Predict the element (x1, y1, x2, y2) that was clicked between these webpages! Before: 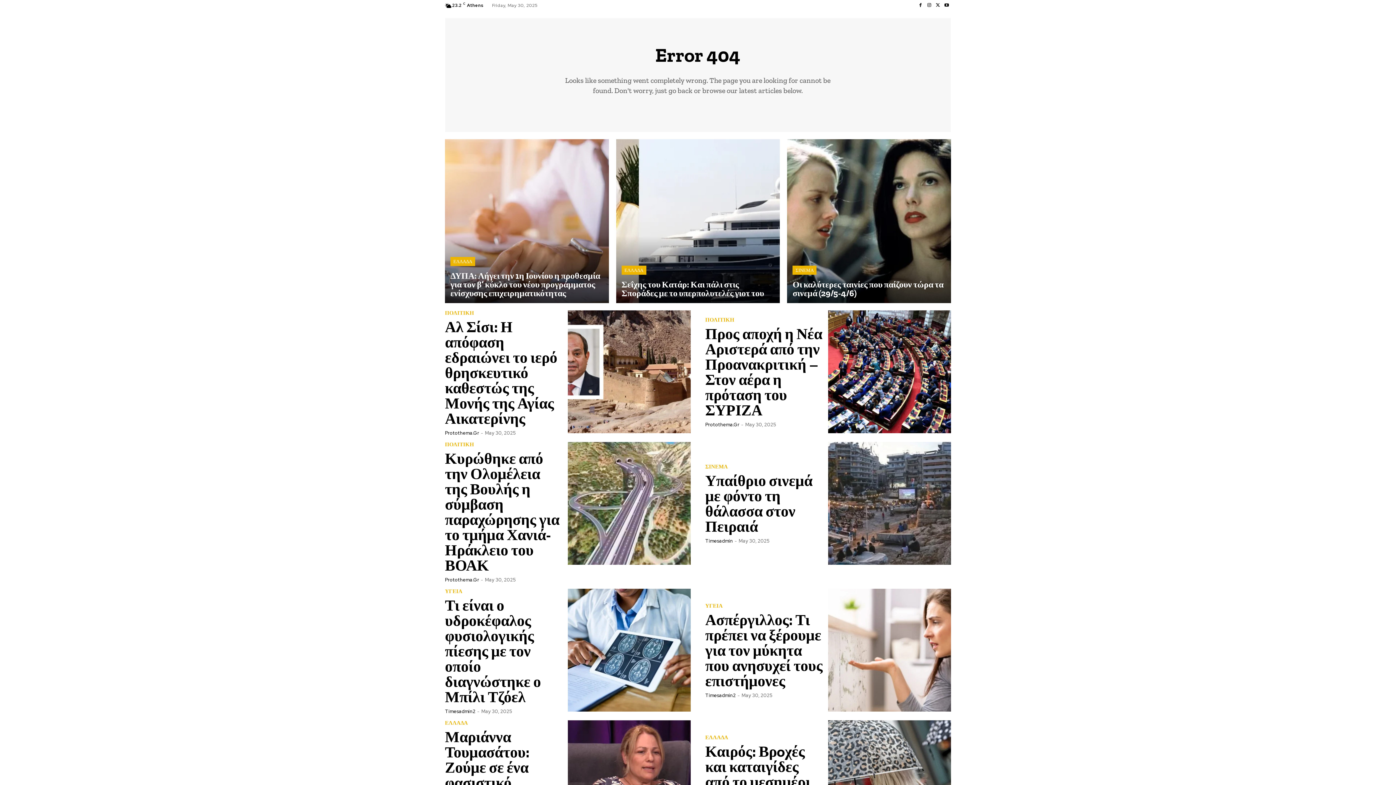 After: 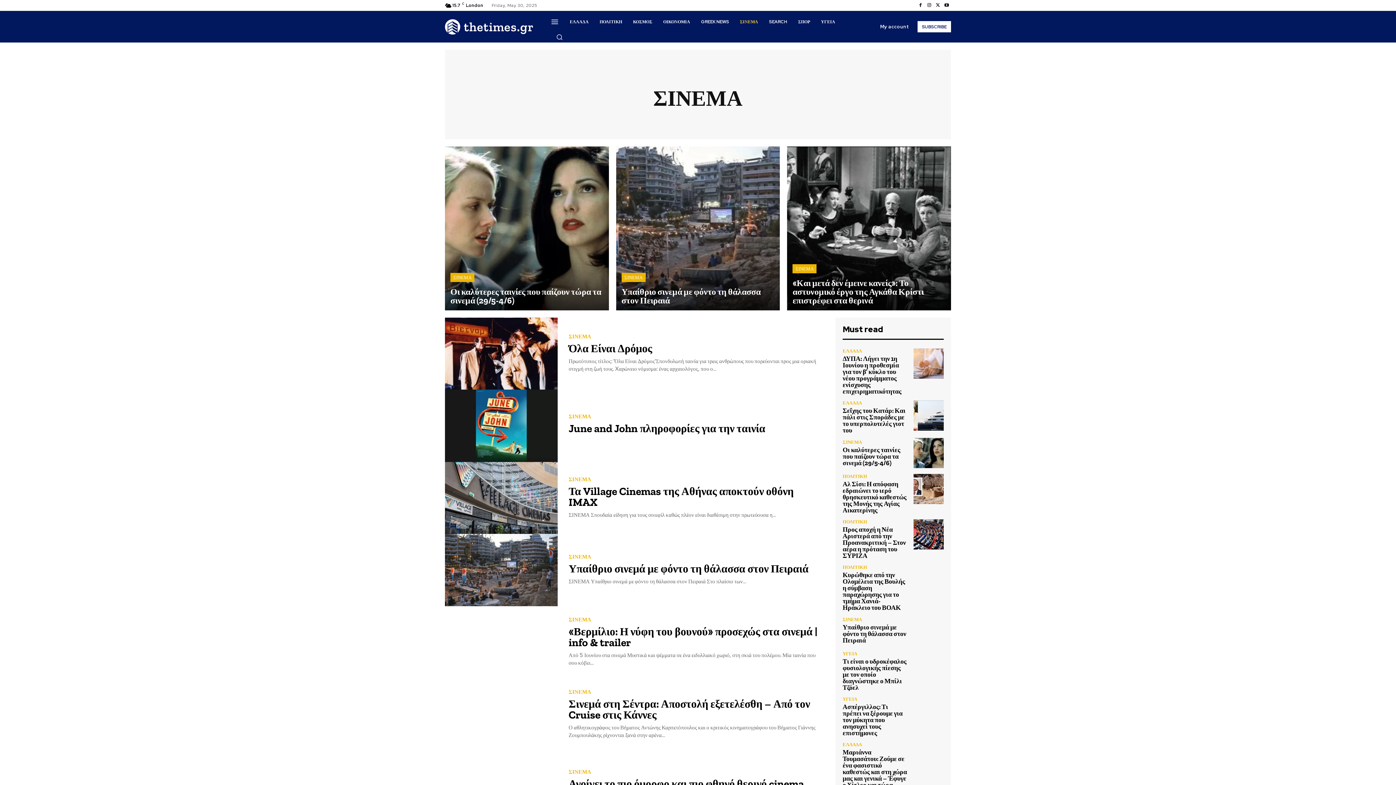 Action: bbox: (705, 464, 728, 469) label: ΣΙΝΕΜΑ